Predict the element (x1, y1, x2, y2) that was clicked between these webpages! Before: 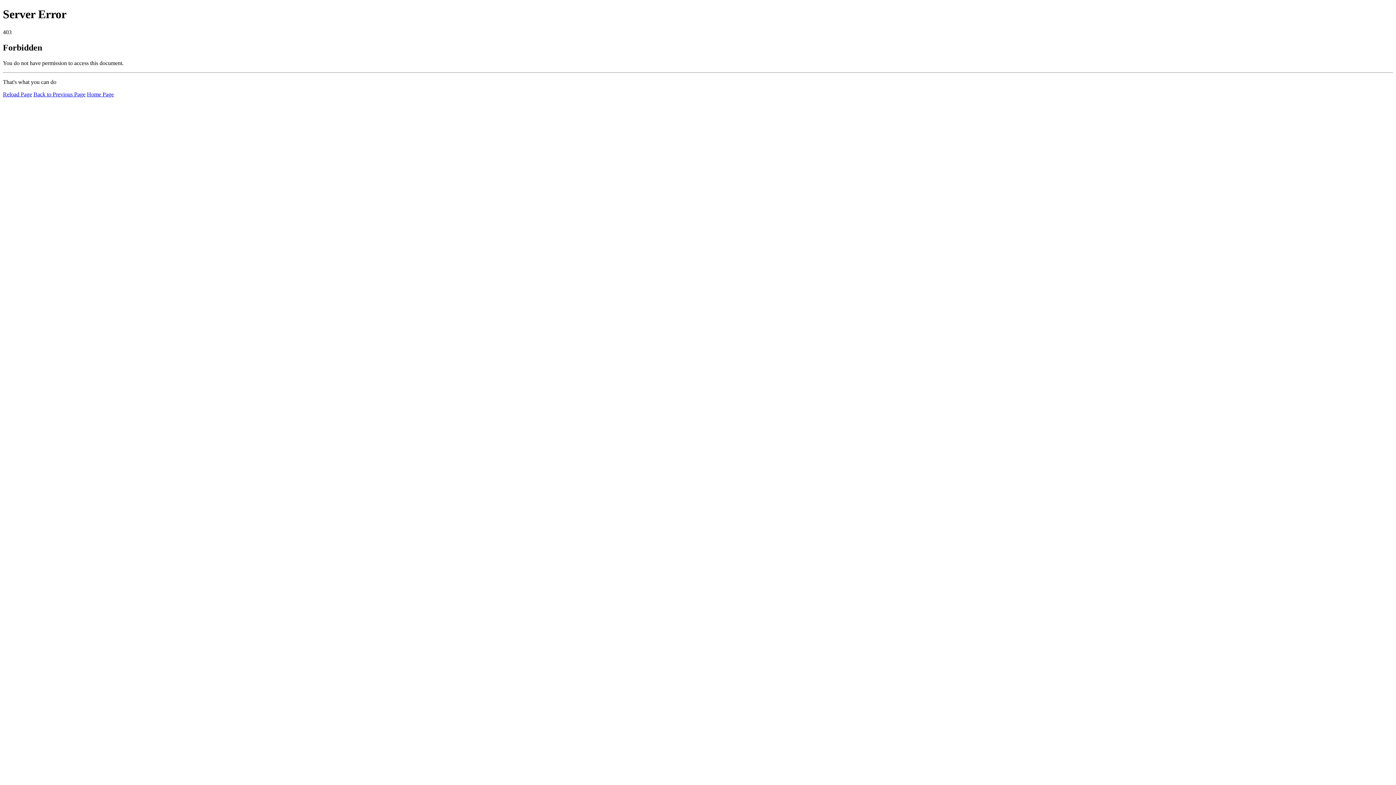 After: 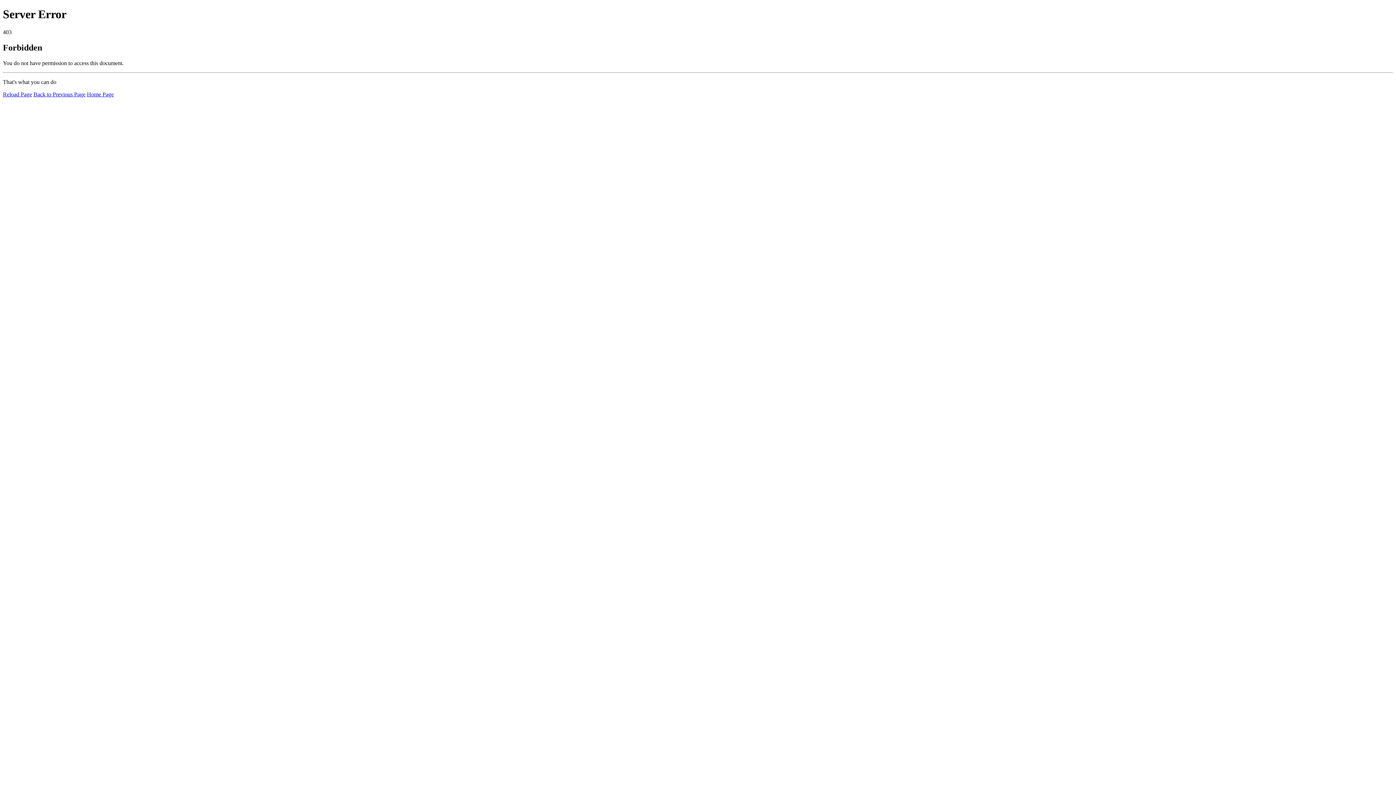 Action: bbox: (2, 91, 32, 97) label: Reload Page